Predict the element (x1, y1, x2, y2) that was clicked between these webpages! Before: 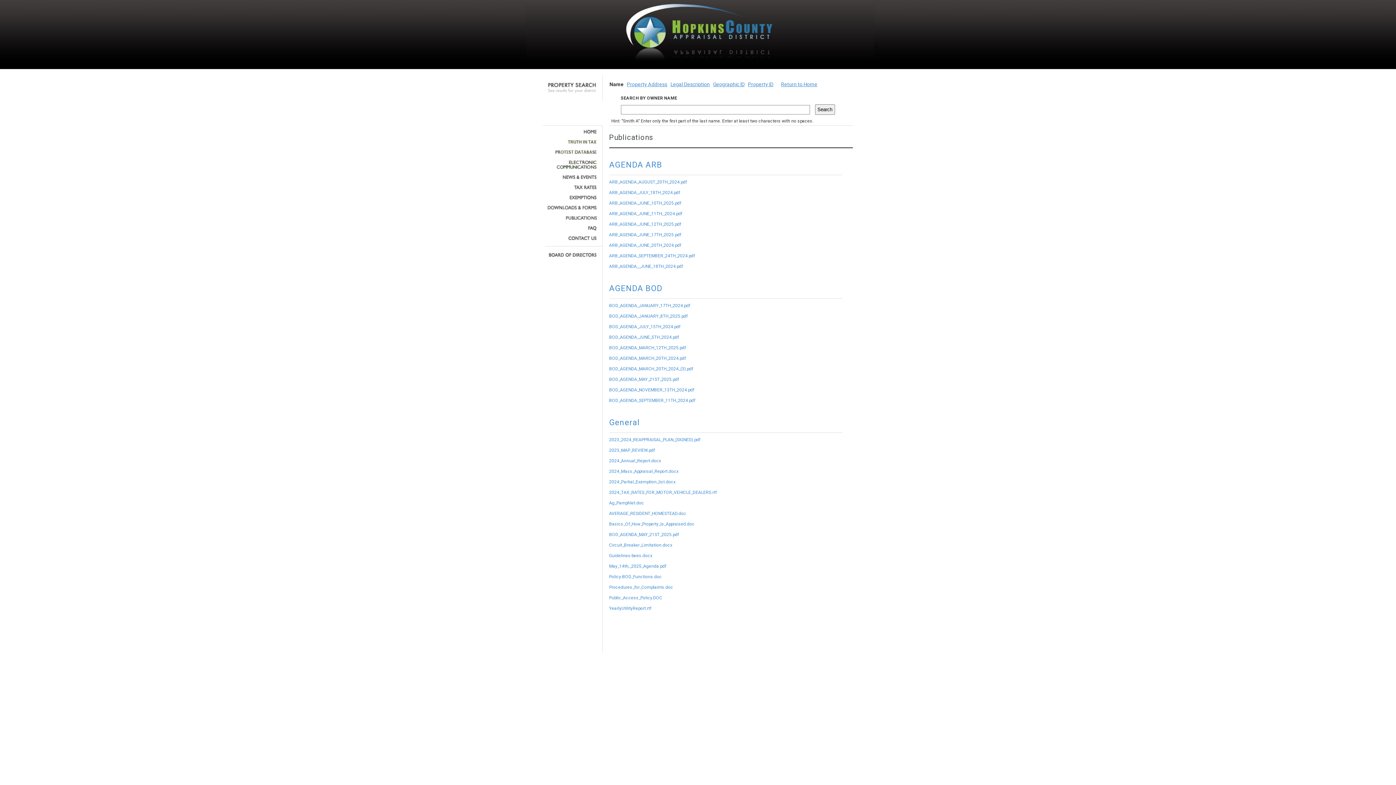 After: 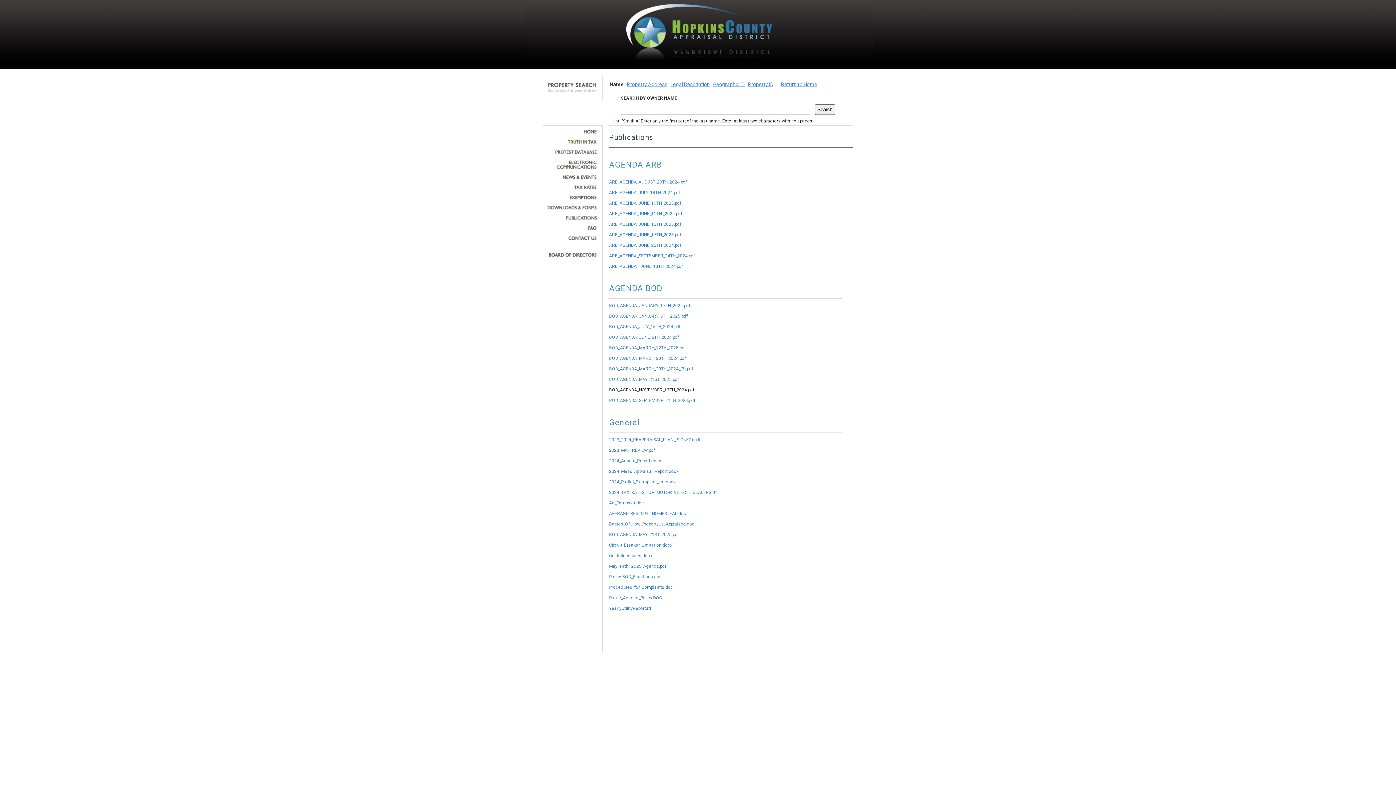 Action: bbox: (609, 387, 694, 392) label: BOD_AGENDA_NOVEMBER_13TH_2024.pdf